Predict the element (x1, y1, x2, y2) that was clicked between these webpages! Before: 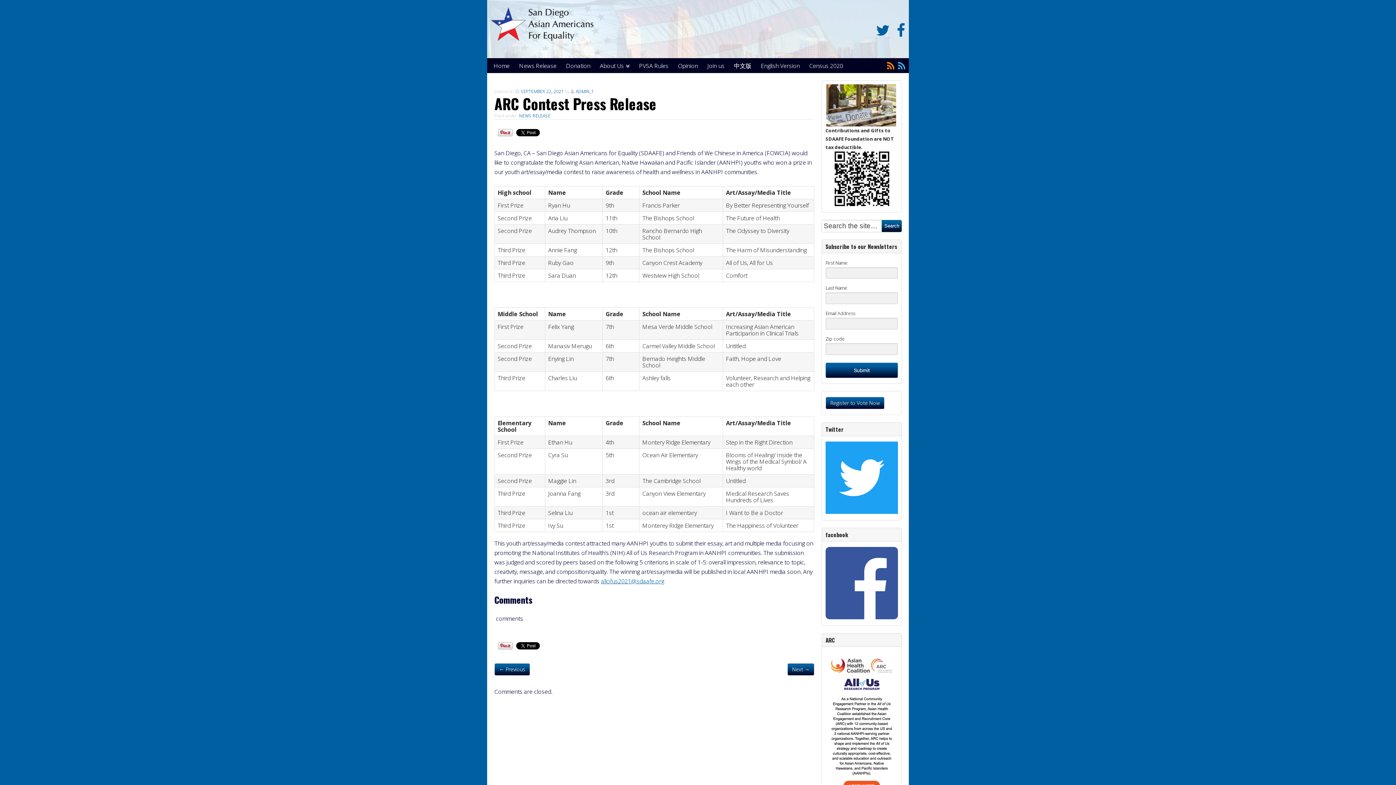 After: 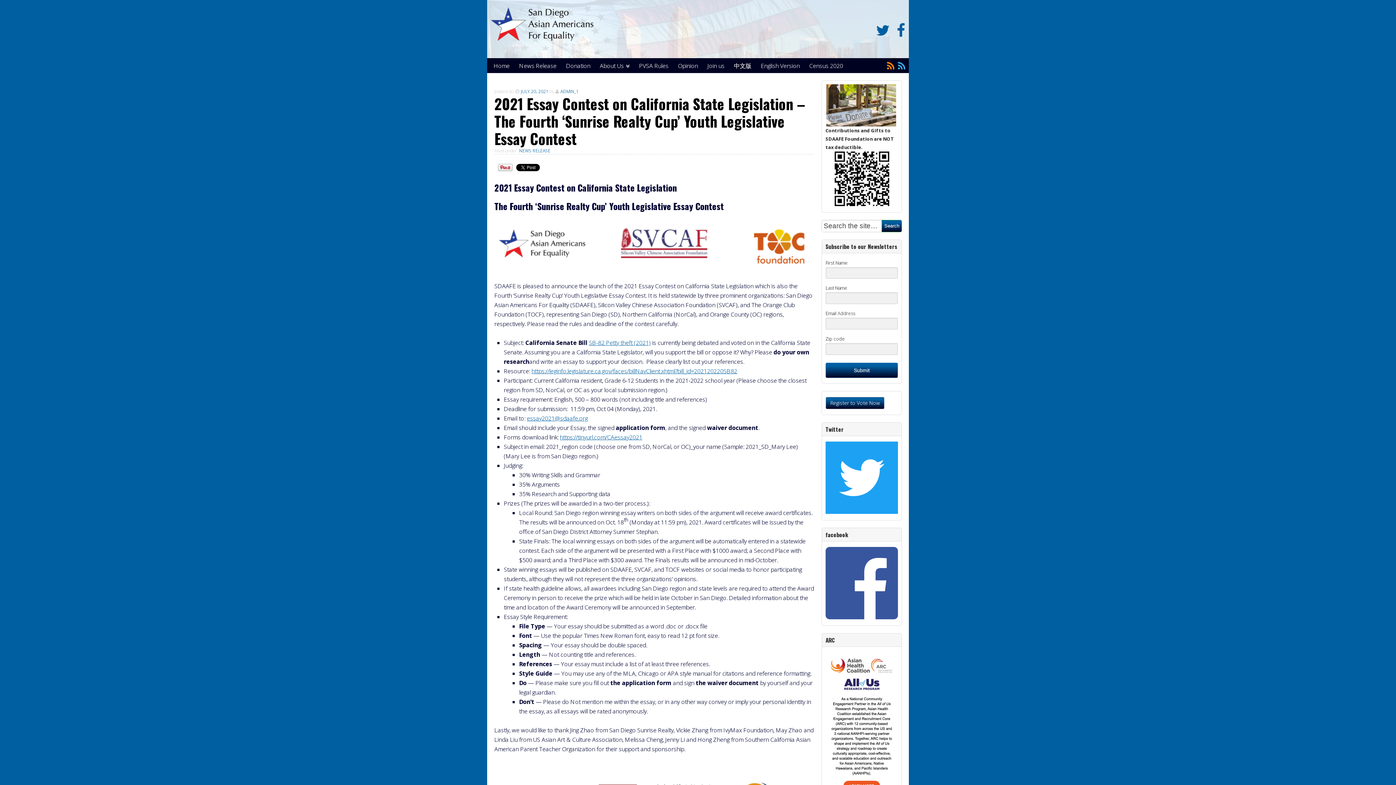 Action: bbox: (499, 666, 525, 673) label: ← Previous